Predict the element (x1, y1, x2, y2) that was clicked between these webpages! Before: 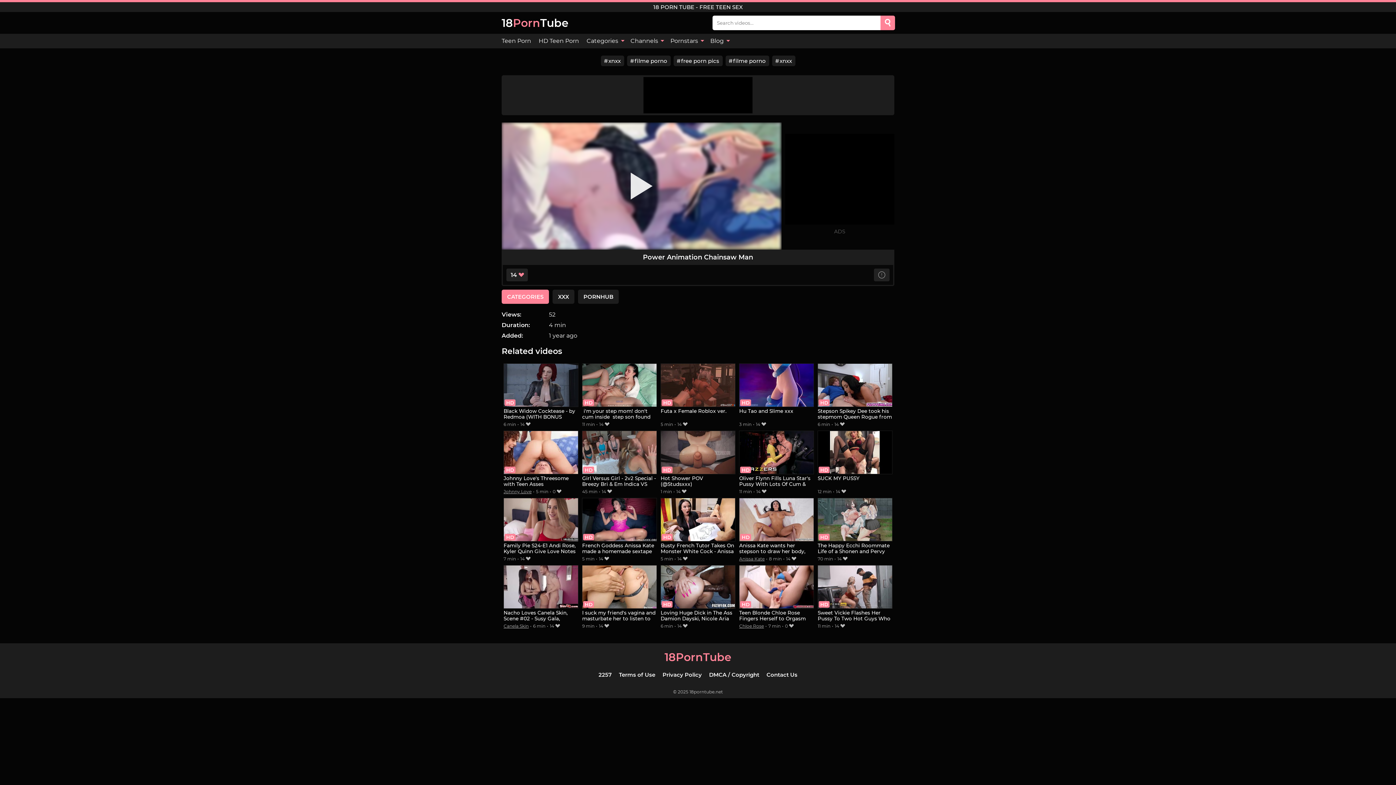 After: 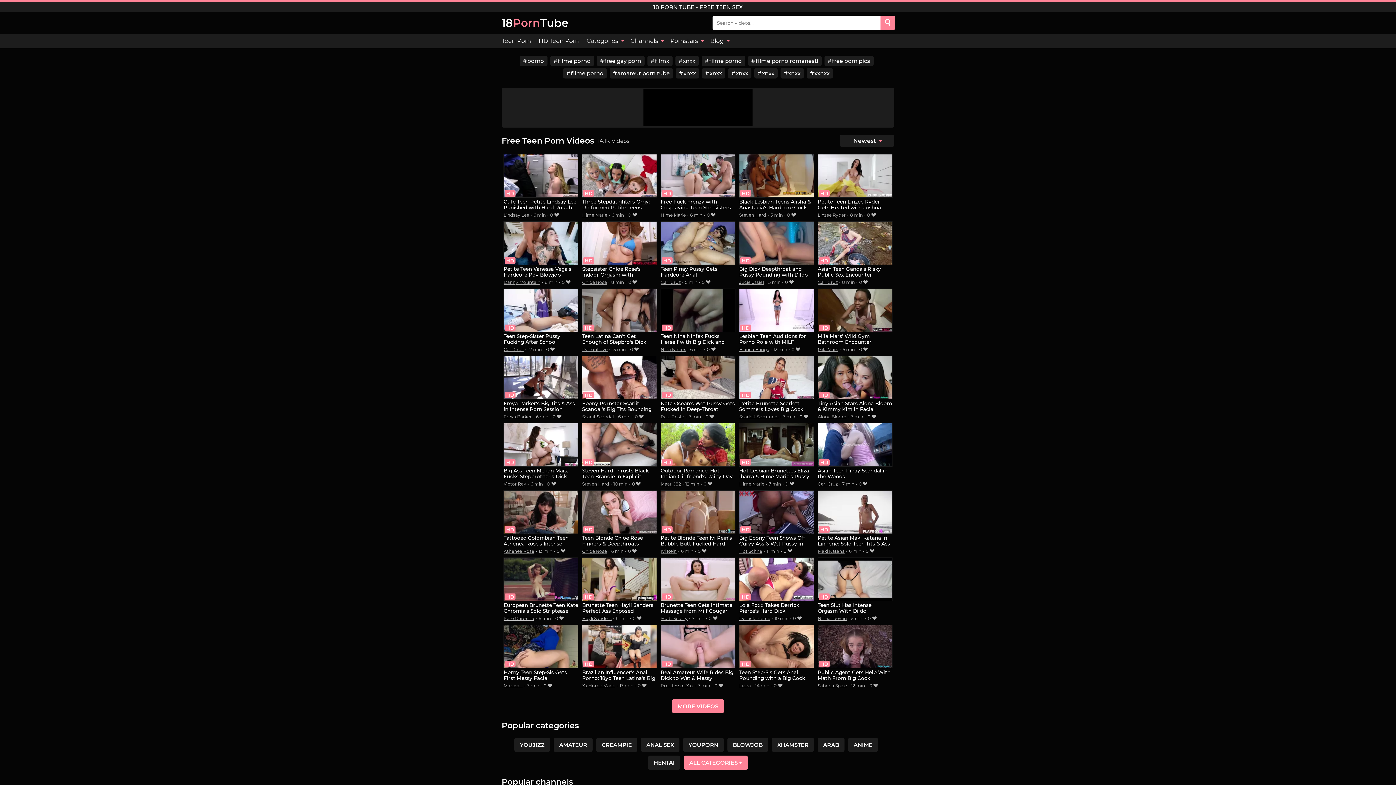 Action: bbox: (501, 16, 568, 29) label: 18PornTube